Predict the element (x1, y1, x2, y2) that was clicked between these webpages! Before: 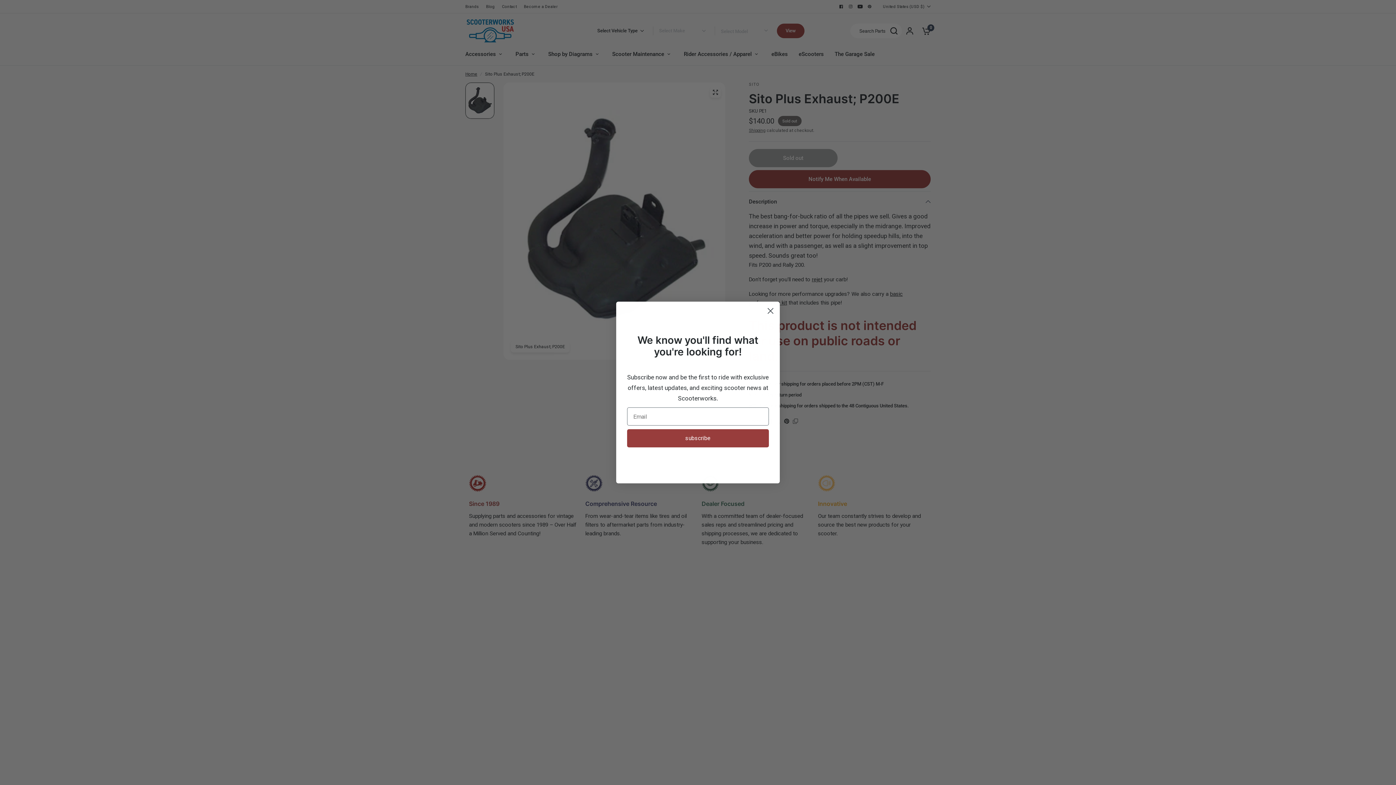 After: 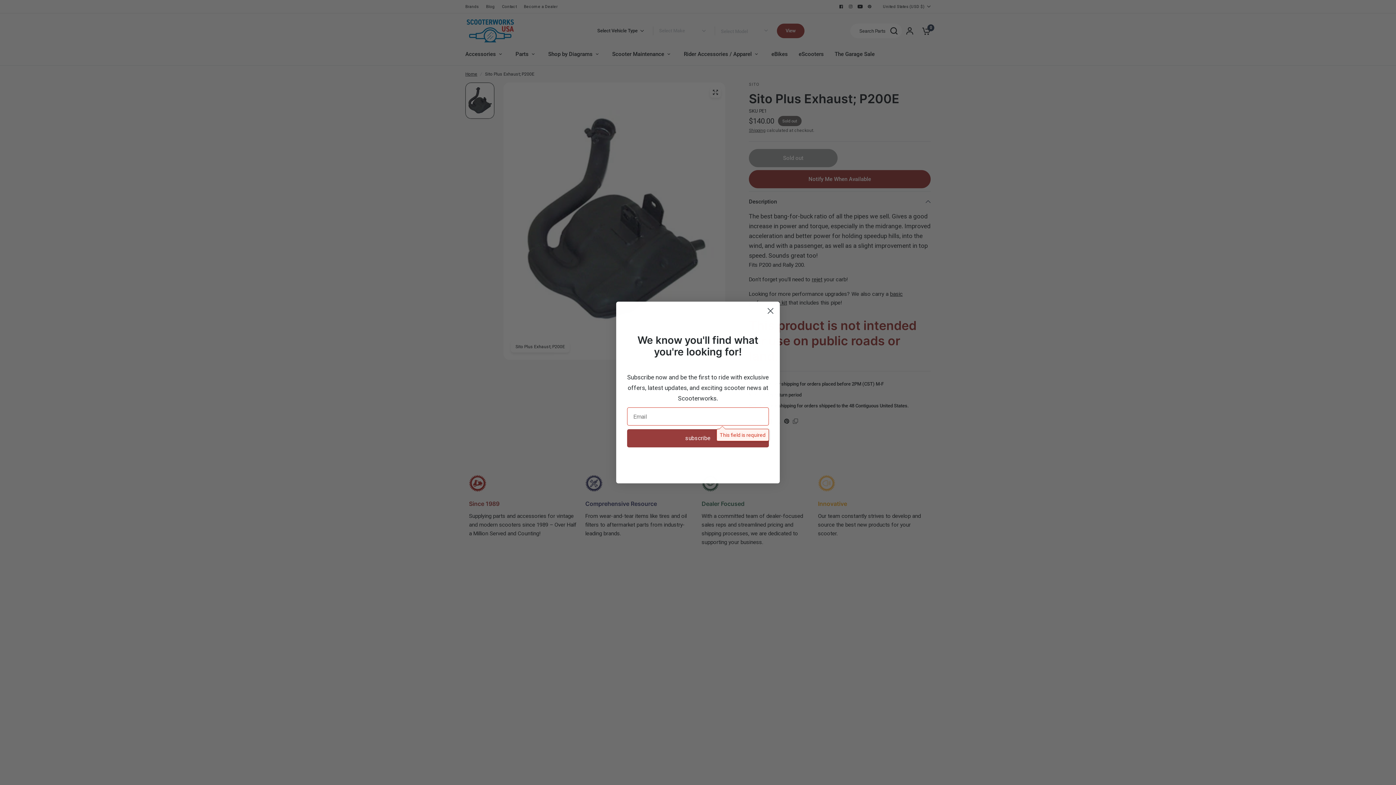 Action: bbox: (627, 429, 769, 447) label: subscribe